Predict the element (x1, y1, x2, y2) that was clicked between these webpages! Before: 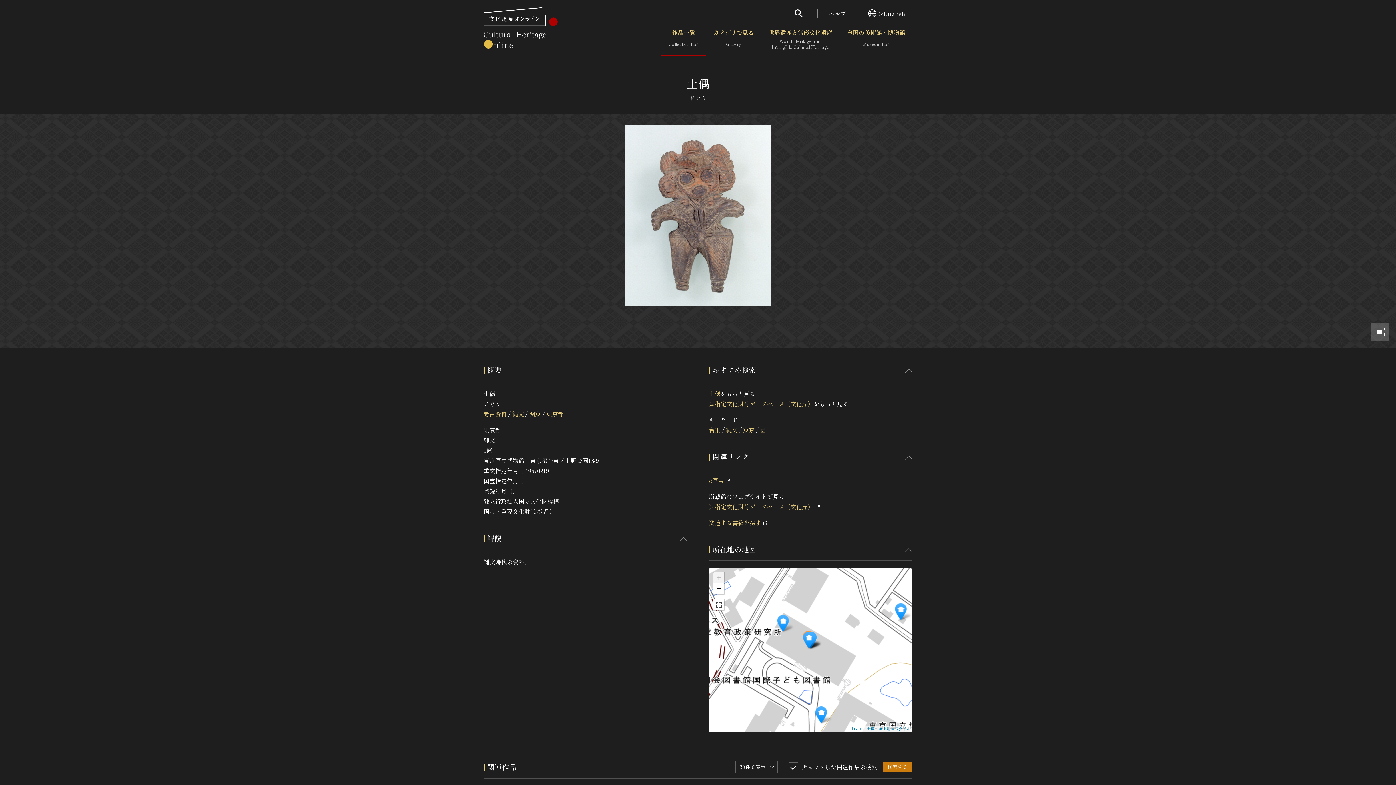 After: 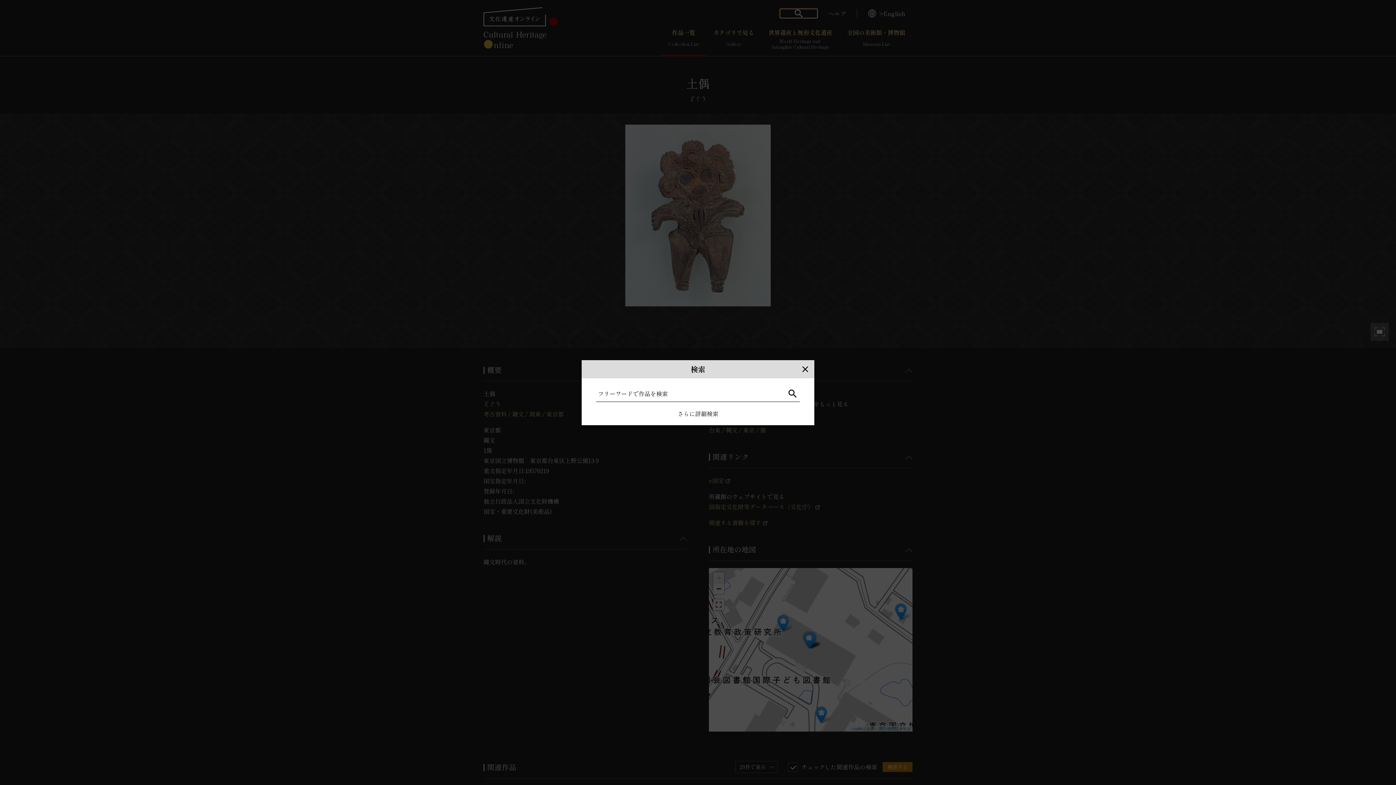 Action: bbox: (780, 9, 817, 17)